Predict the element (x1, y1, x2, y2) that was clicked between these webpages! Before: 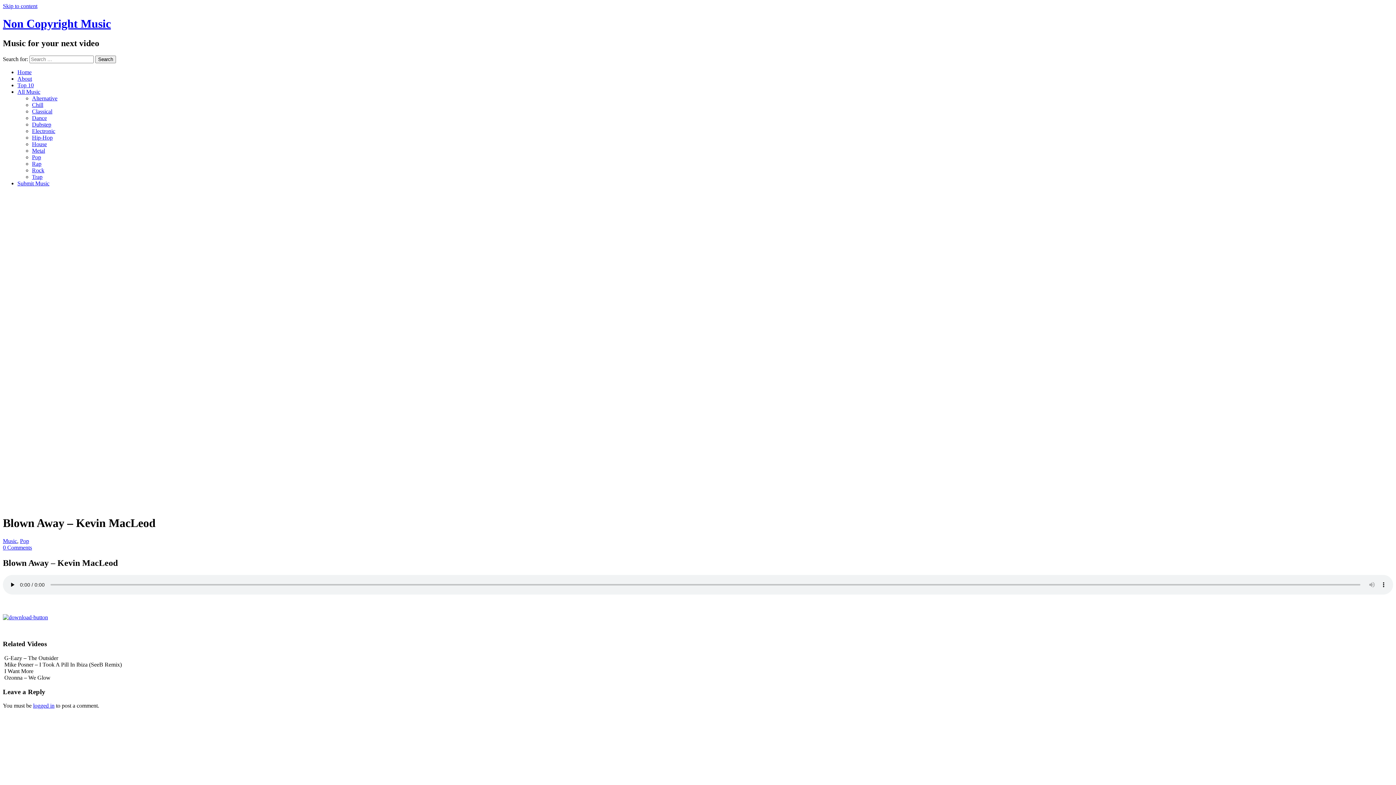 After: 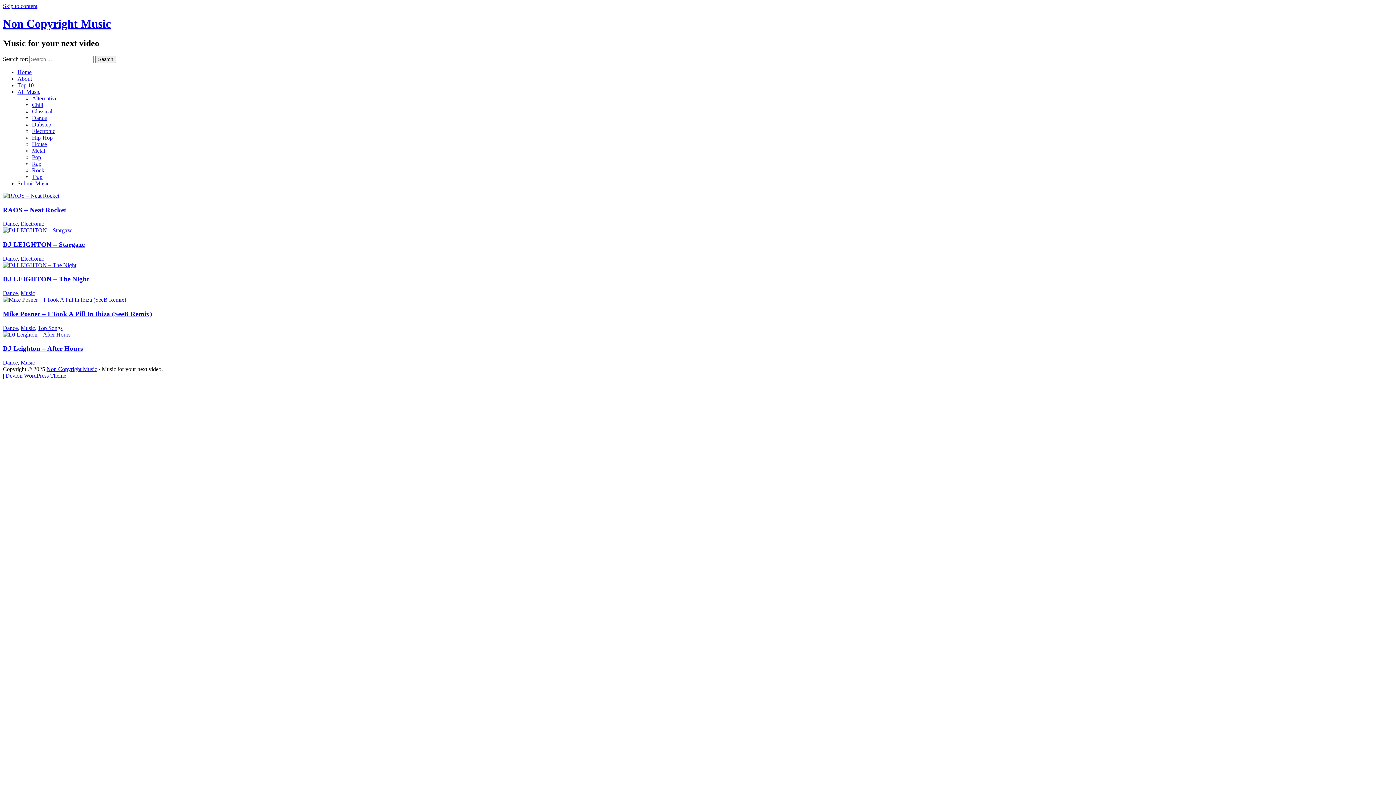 Action: bbox: (32, 114, 46, 121) label: Dance